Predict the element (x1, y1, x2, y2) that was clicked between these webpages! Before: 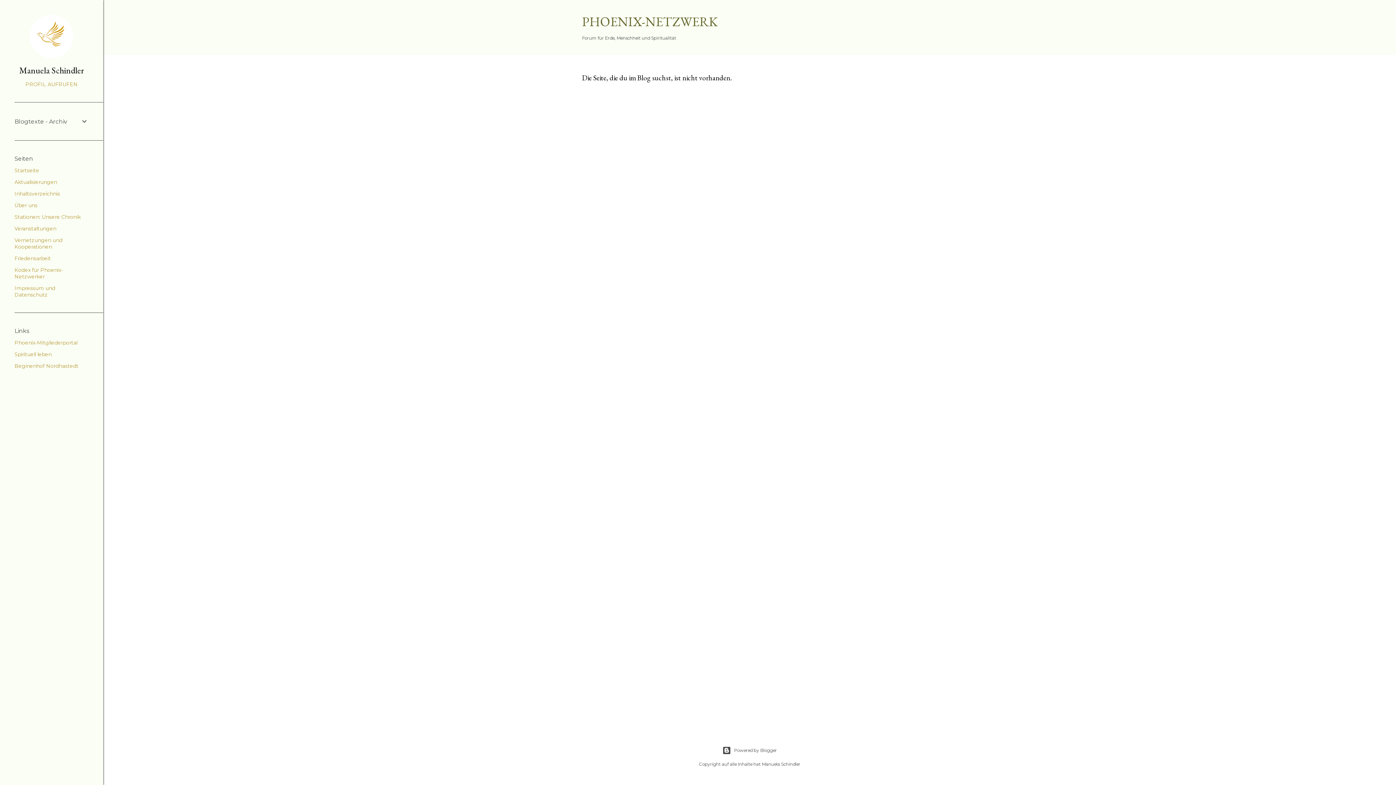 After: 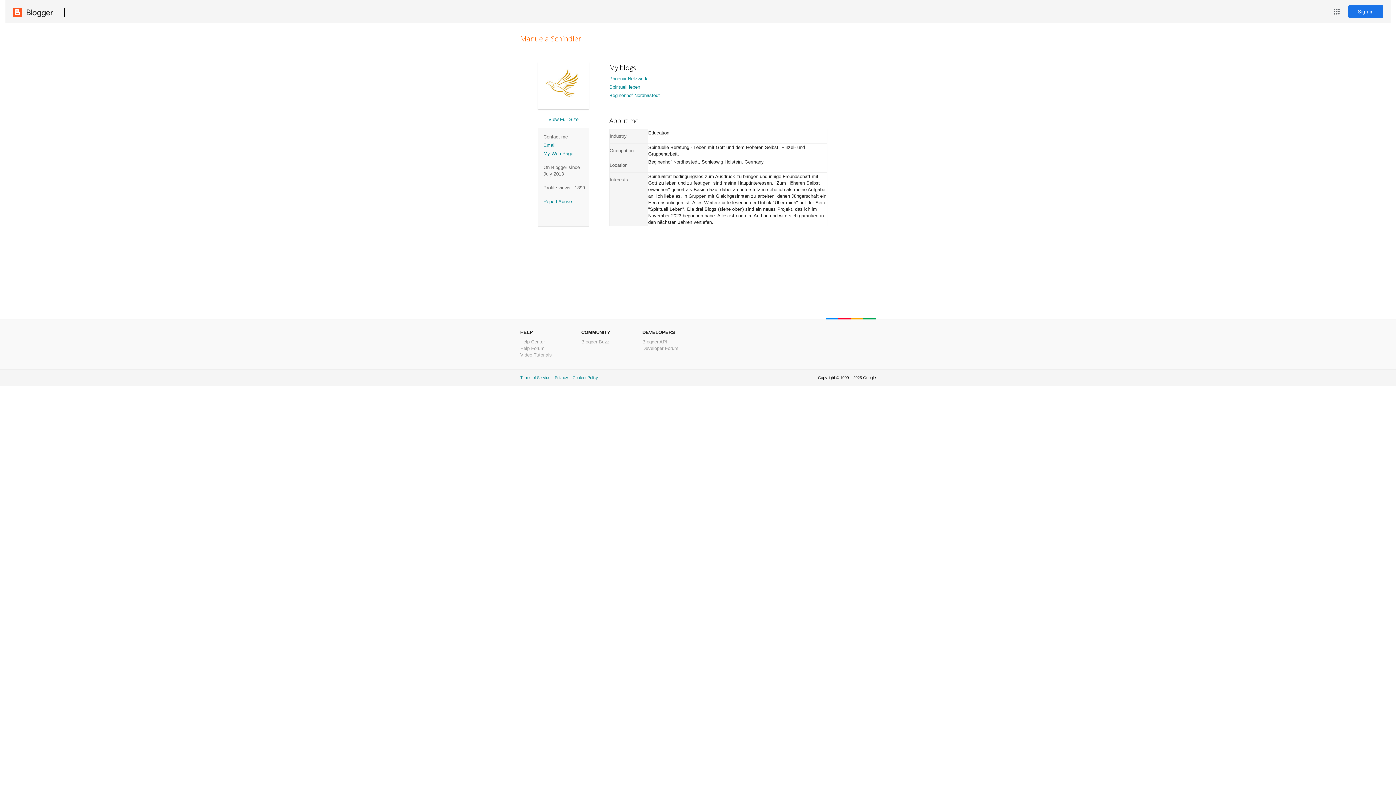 Action: label: PROFIL AUFRUFEN bbox: (14, 81, 88, 87)